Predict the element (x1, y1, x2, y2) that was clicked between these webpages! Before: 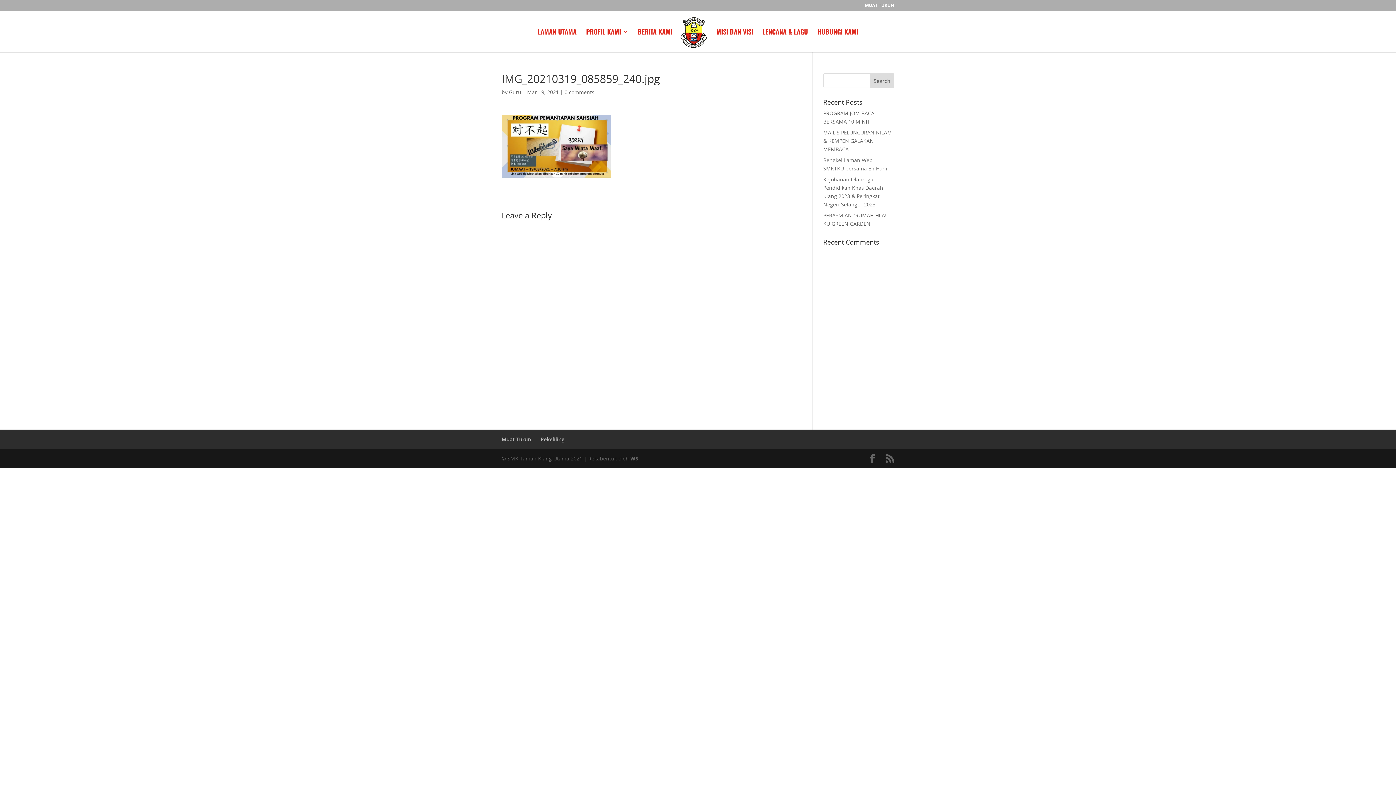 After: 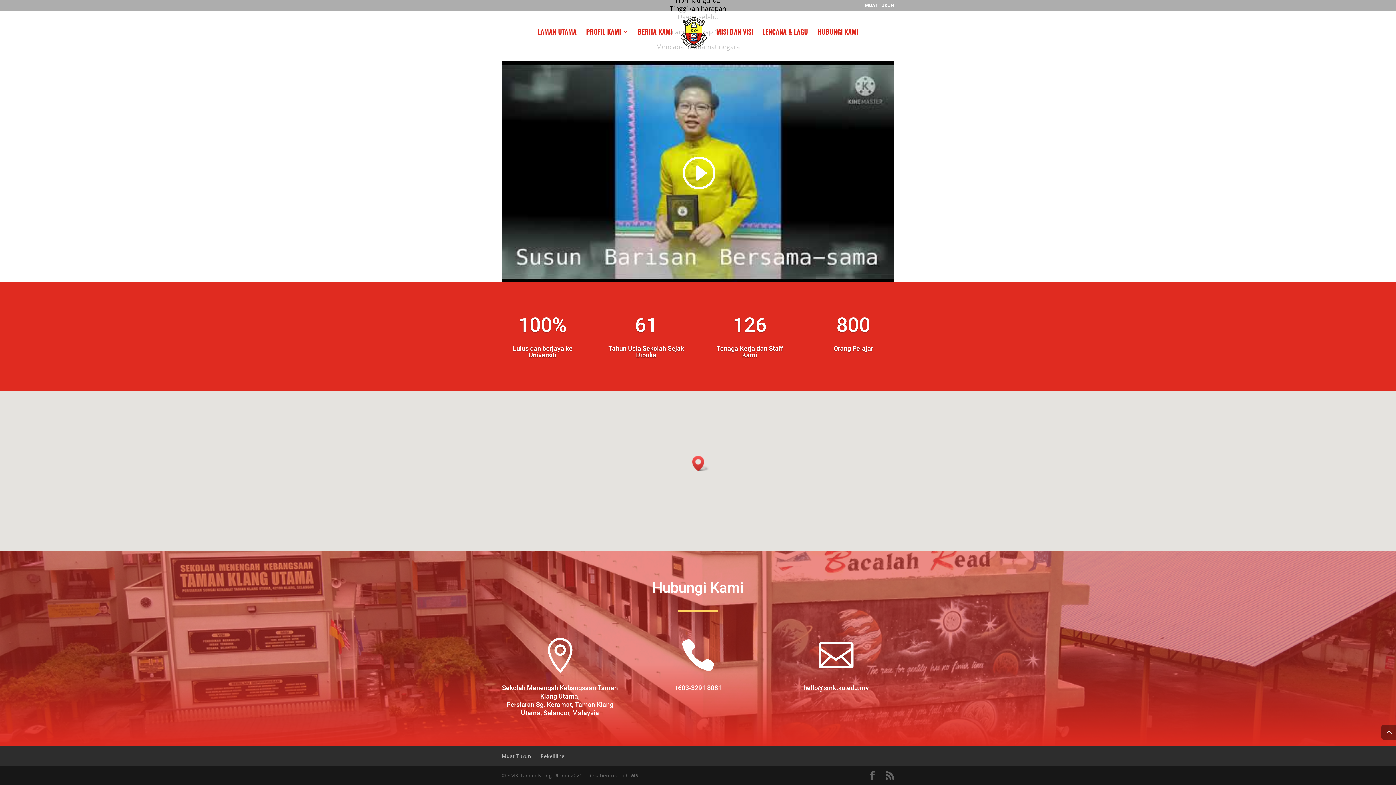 Action: bbox: (817, 29, 858, 52) label: HUBUNGI KAMI